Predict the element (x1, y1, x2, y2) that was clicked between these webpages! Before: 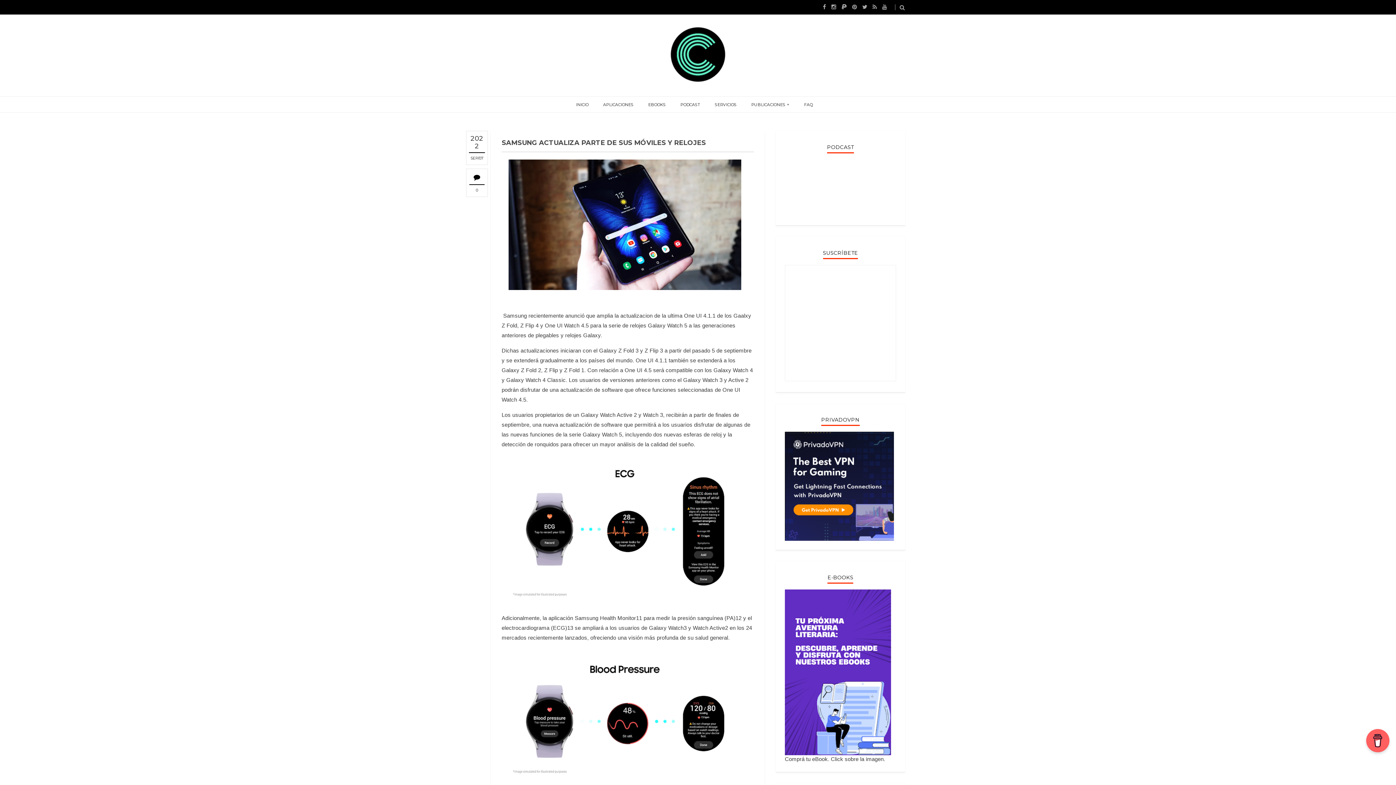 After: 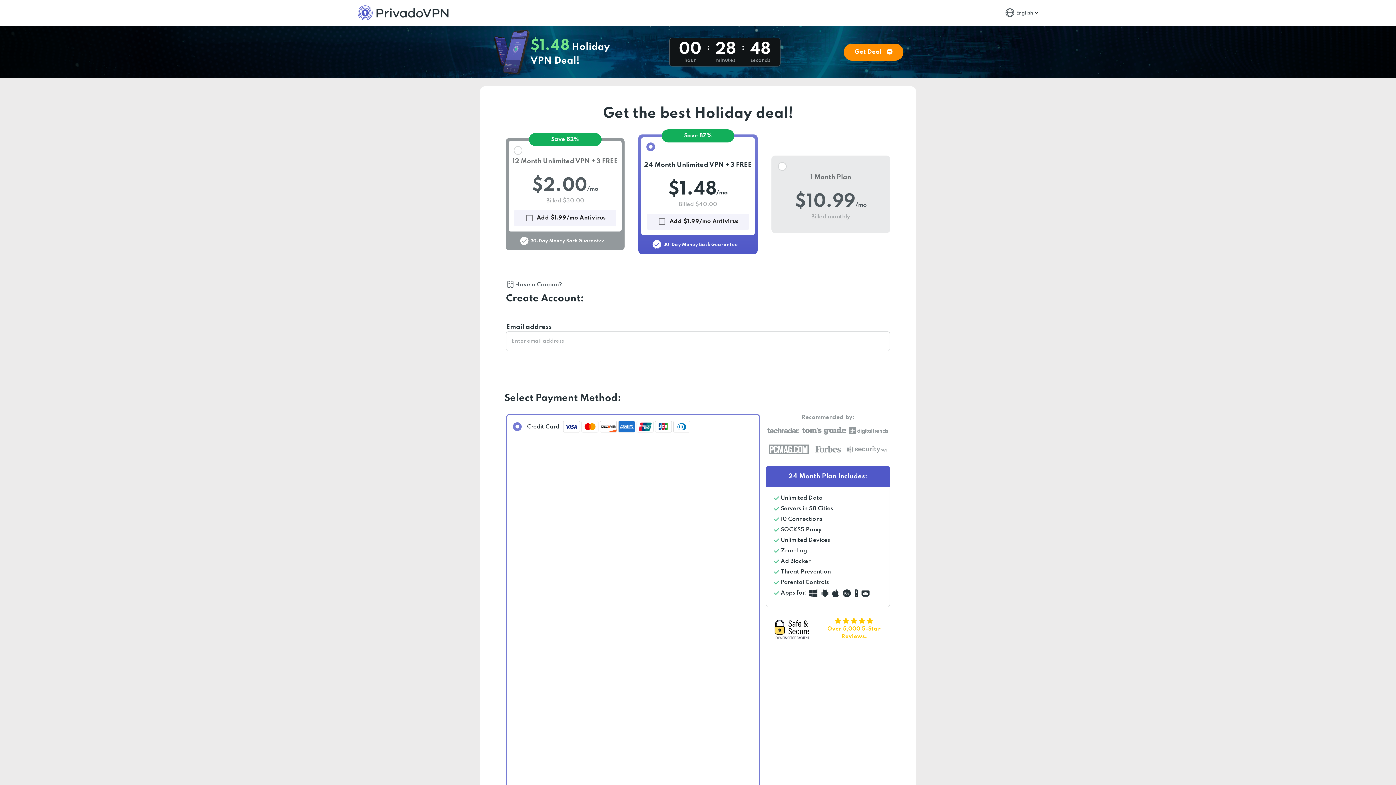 Action: bbox: (785, 482, 894, 489)